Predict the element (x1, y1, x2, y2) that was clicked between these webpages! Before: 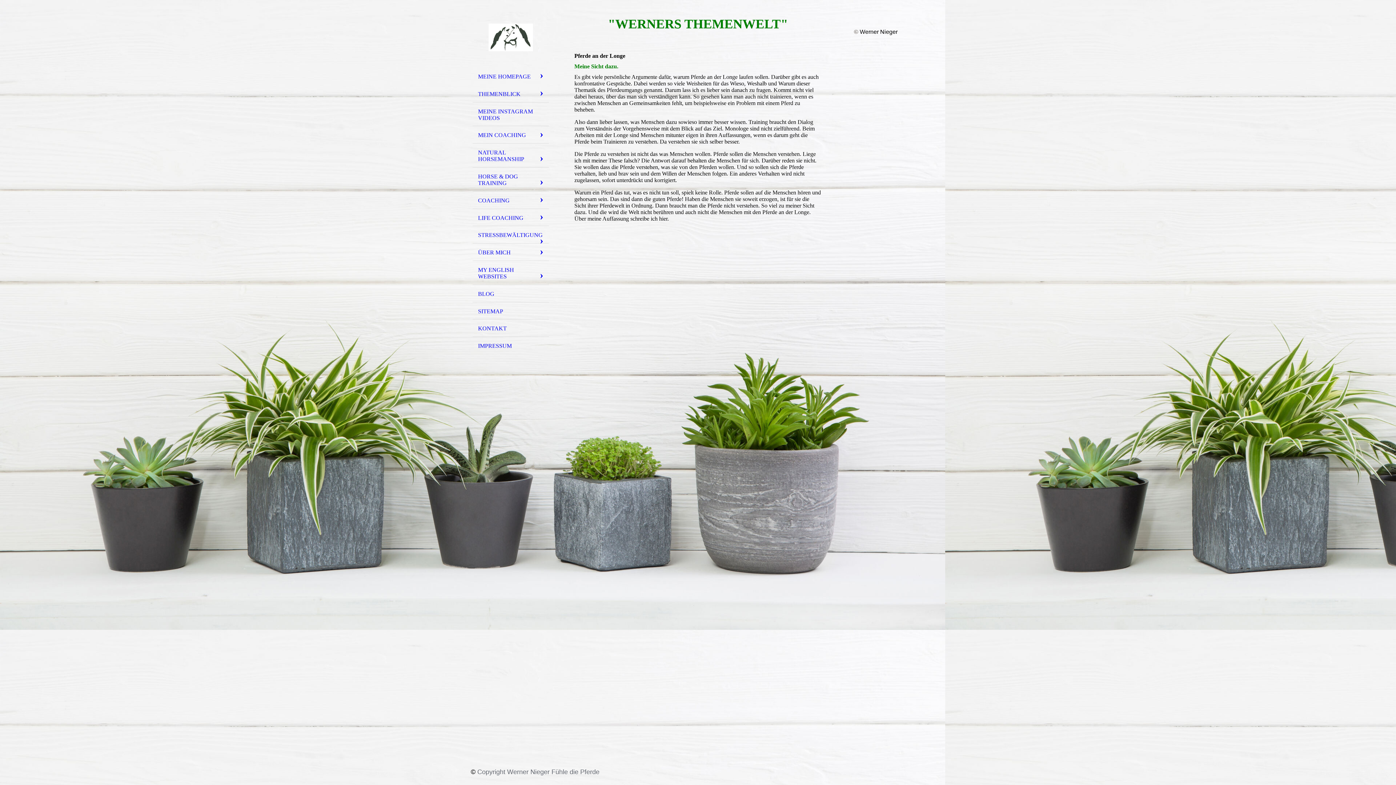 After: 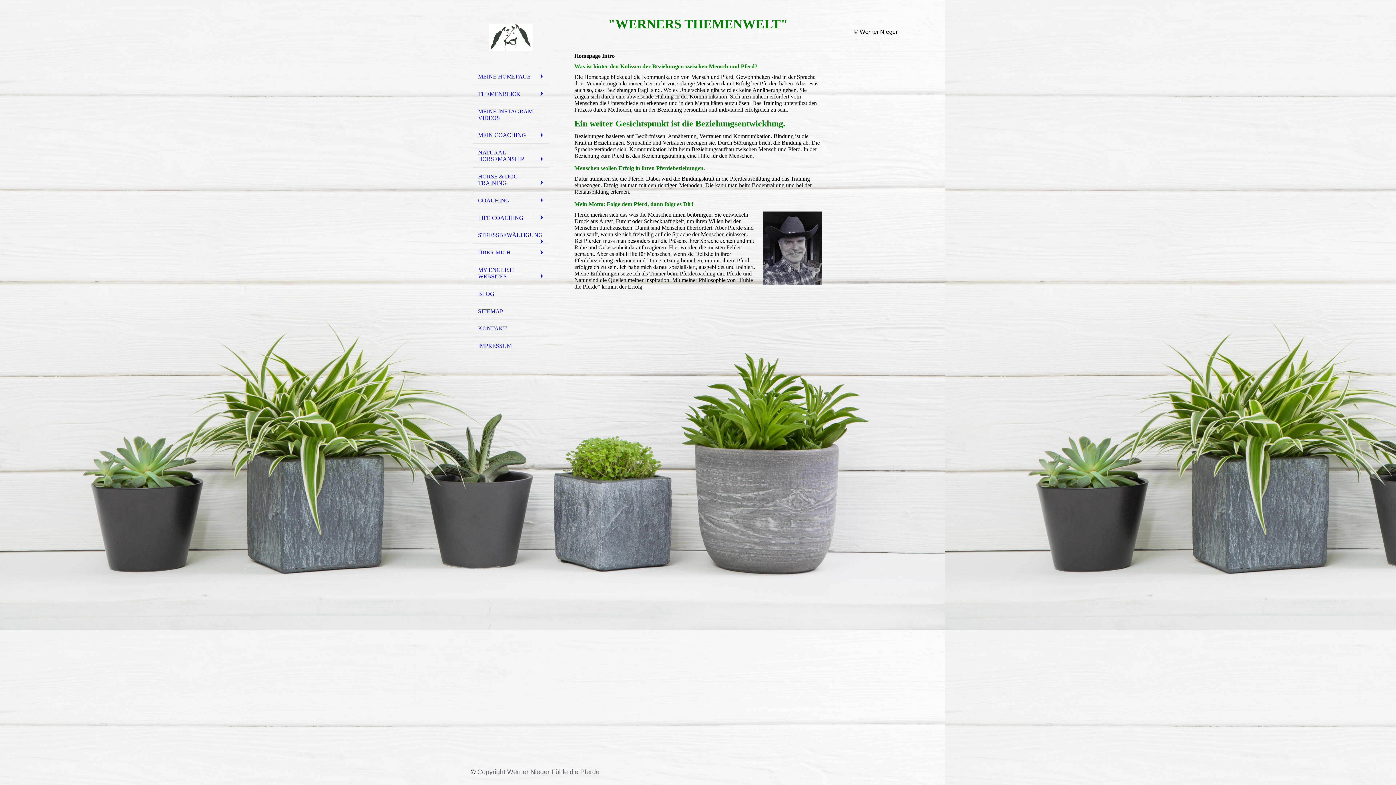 Action: label: THEMENBLICK bbox: (472, 85, 549, 102)